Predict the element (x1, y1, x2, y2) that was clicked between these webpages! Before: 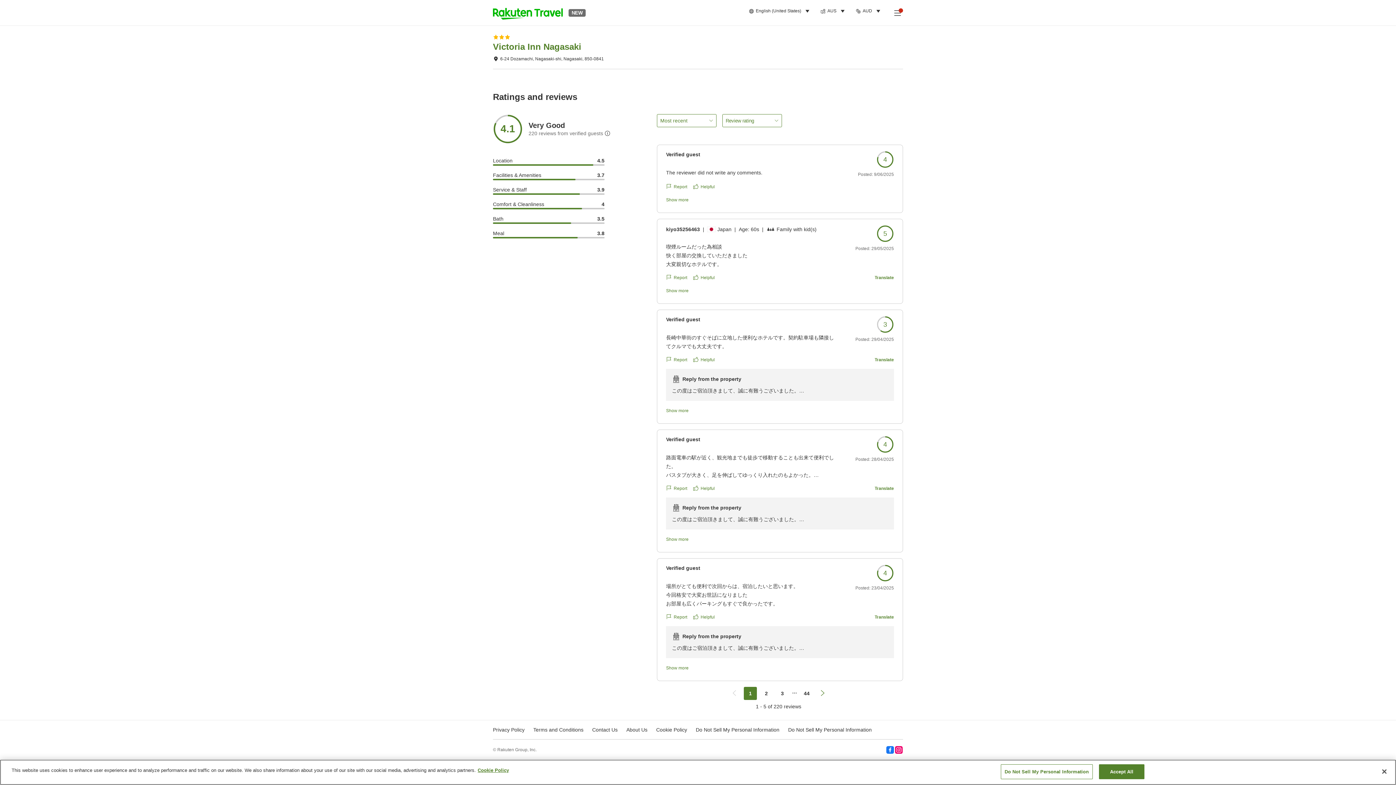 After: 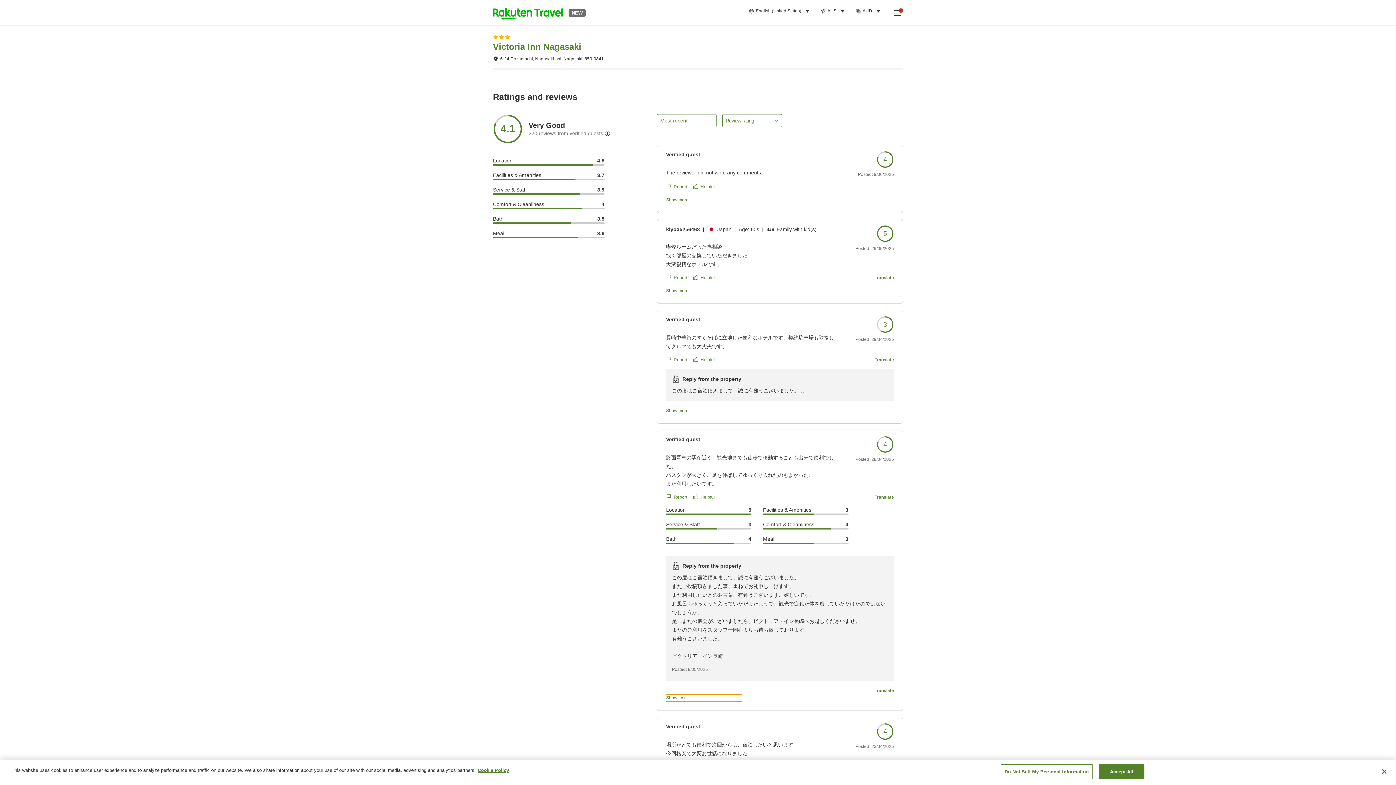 Action: label: Show more bbox: (666, 536, 742, 543)